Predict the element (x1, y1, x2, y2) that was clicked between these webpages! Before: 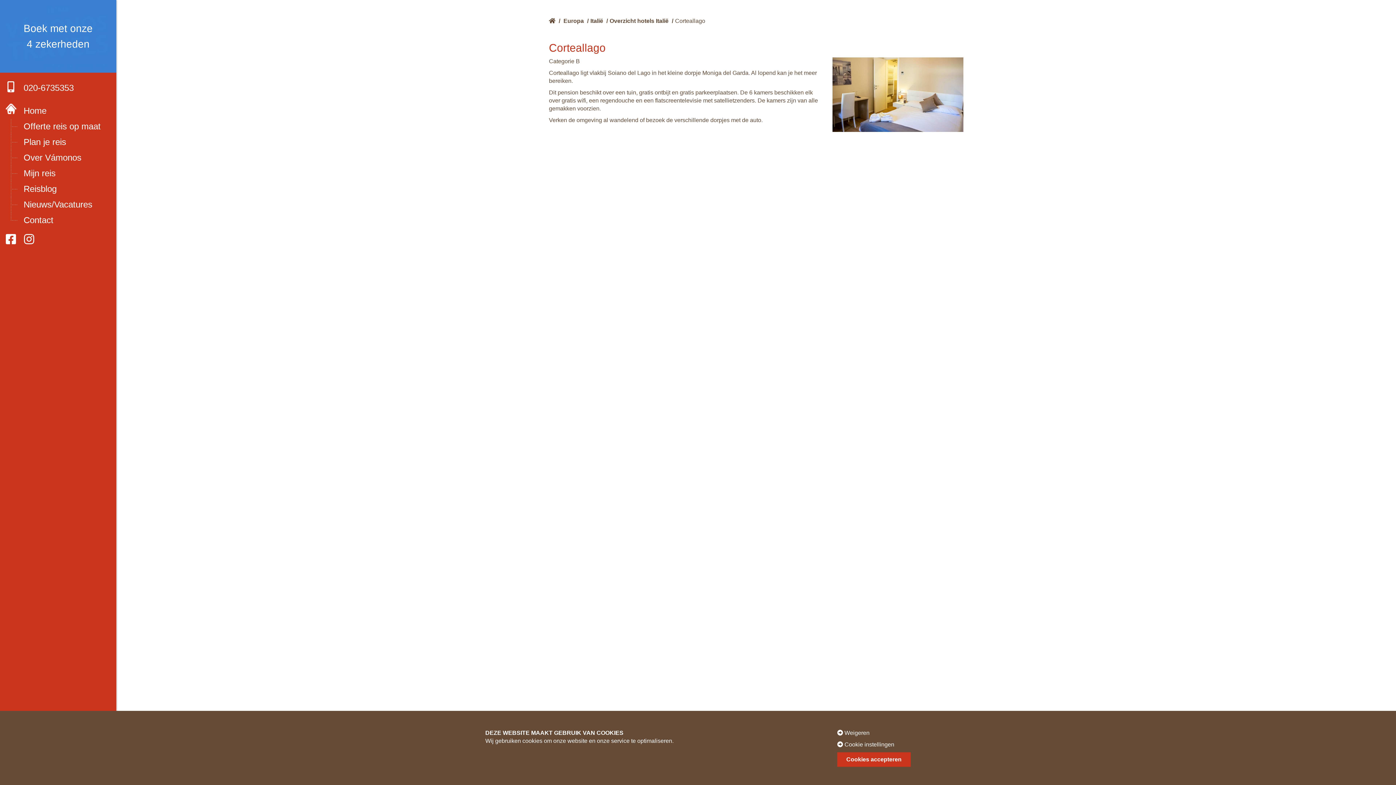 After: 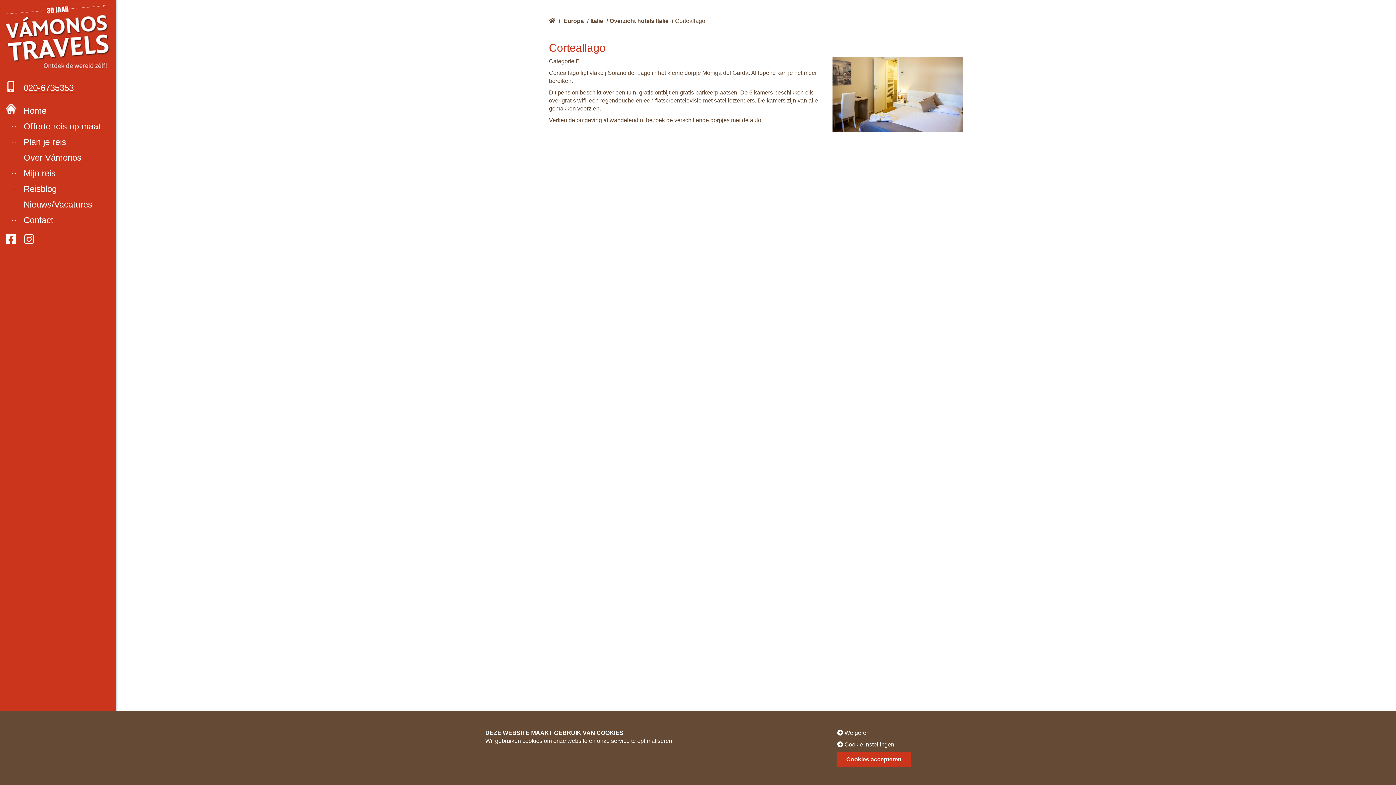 Action: label: 020-6735353 bbox: (0, 80, 116, 95)